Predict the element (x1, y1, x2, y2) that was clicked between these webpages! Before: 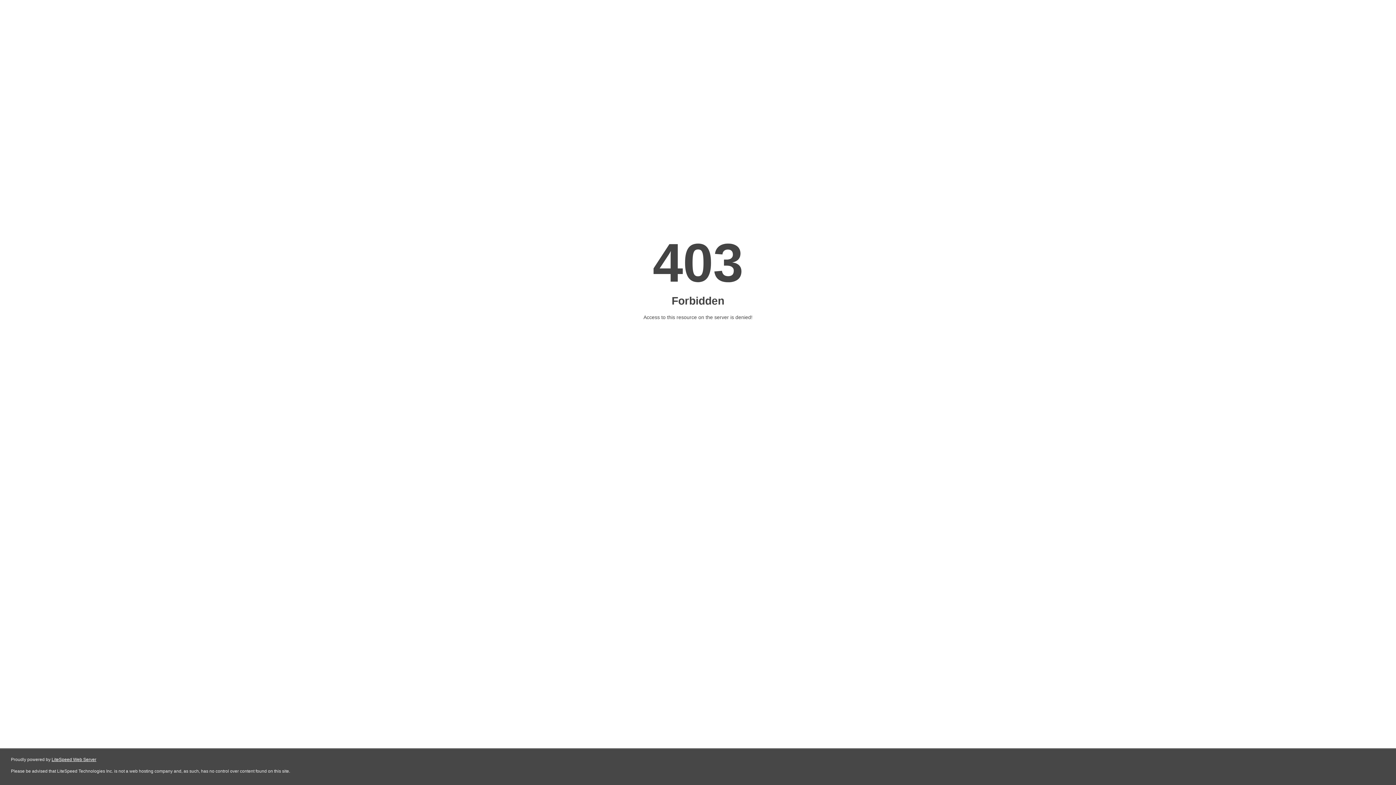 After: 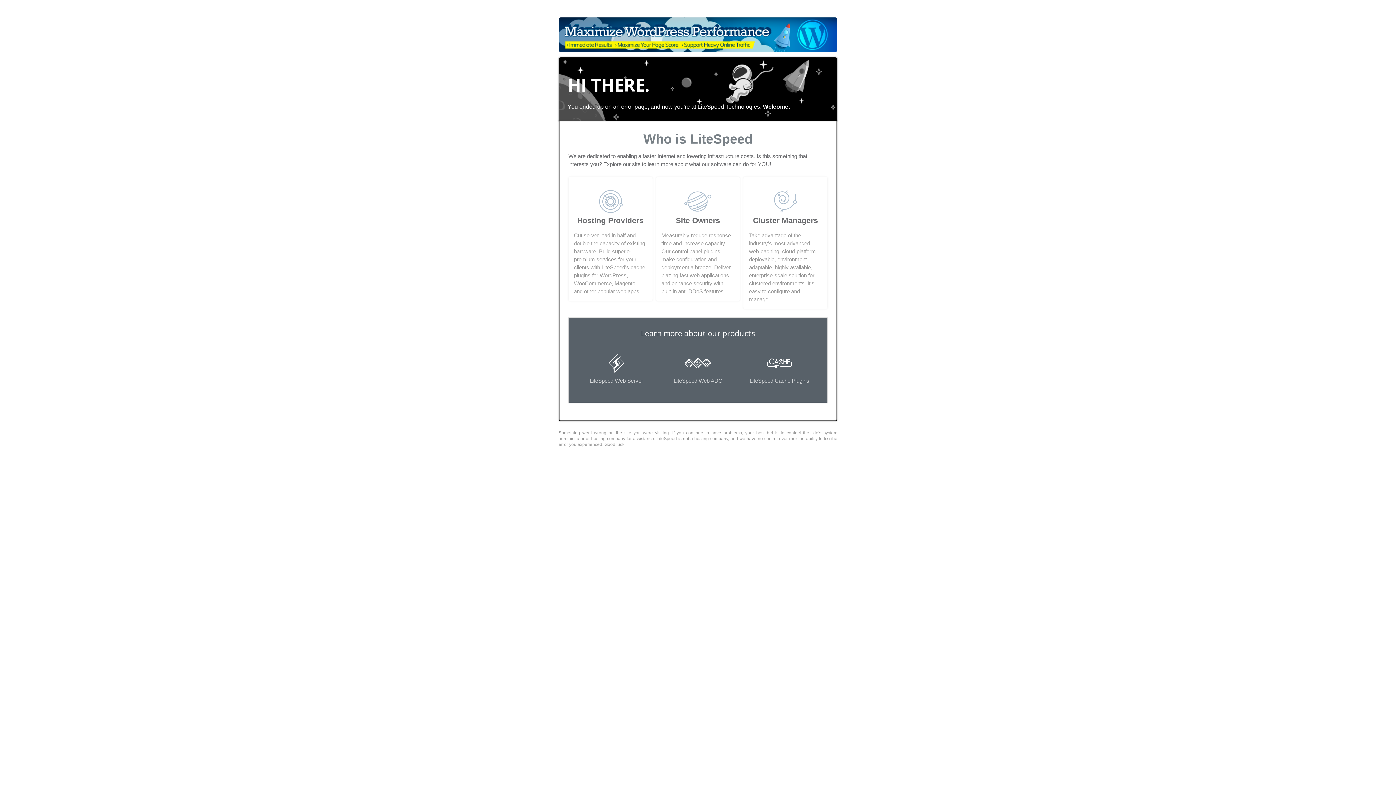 Action: label: LiteSpeed Web Server bbox: (51, 757, 96, 762)